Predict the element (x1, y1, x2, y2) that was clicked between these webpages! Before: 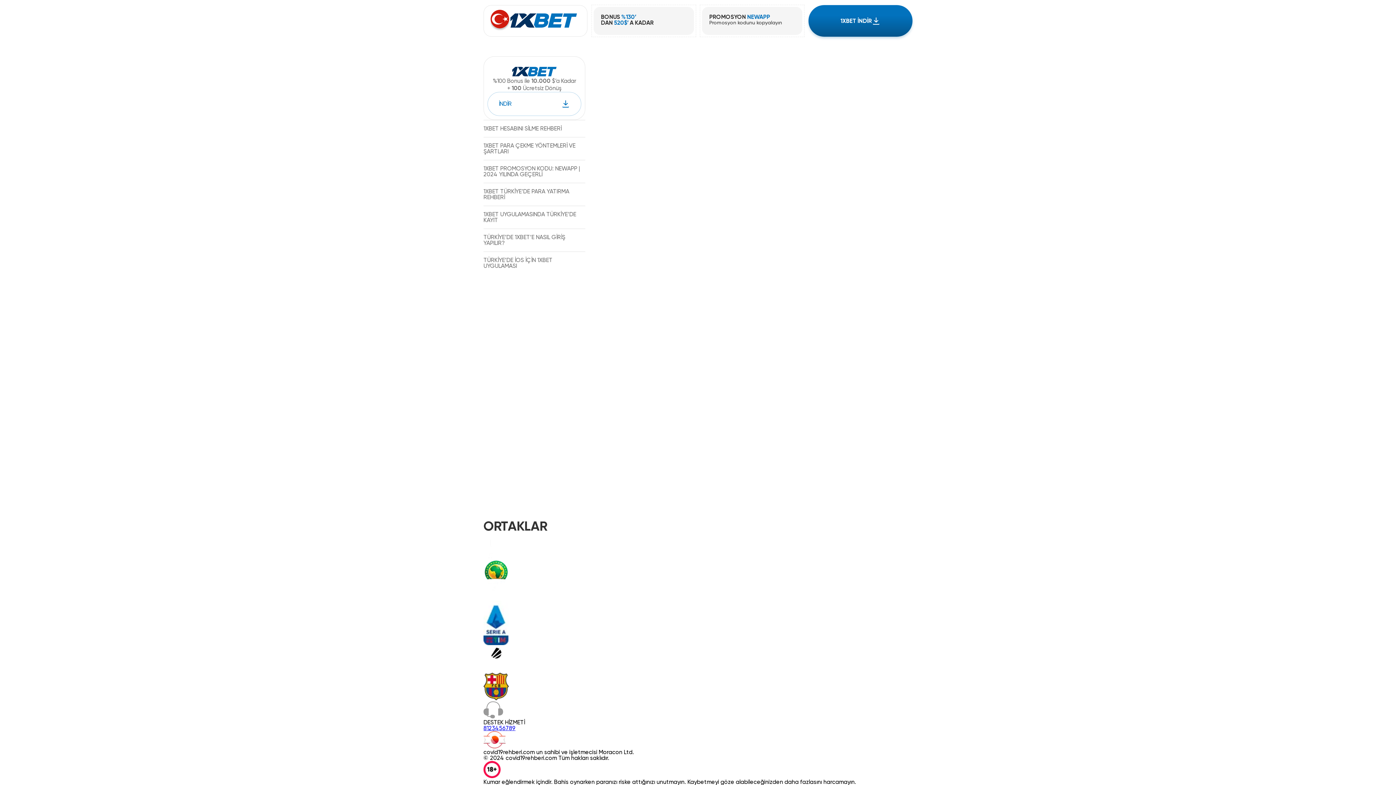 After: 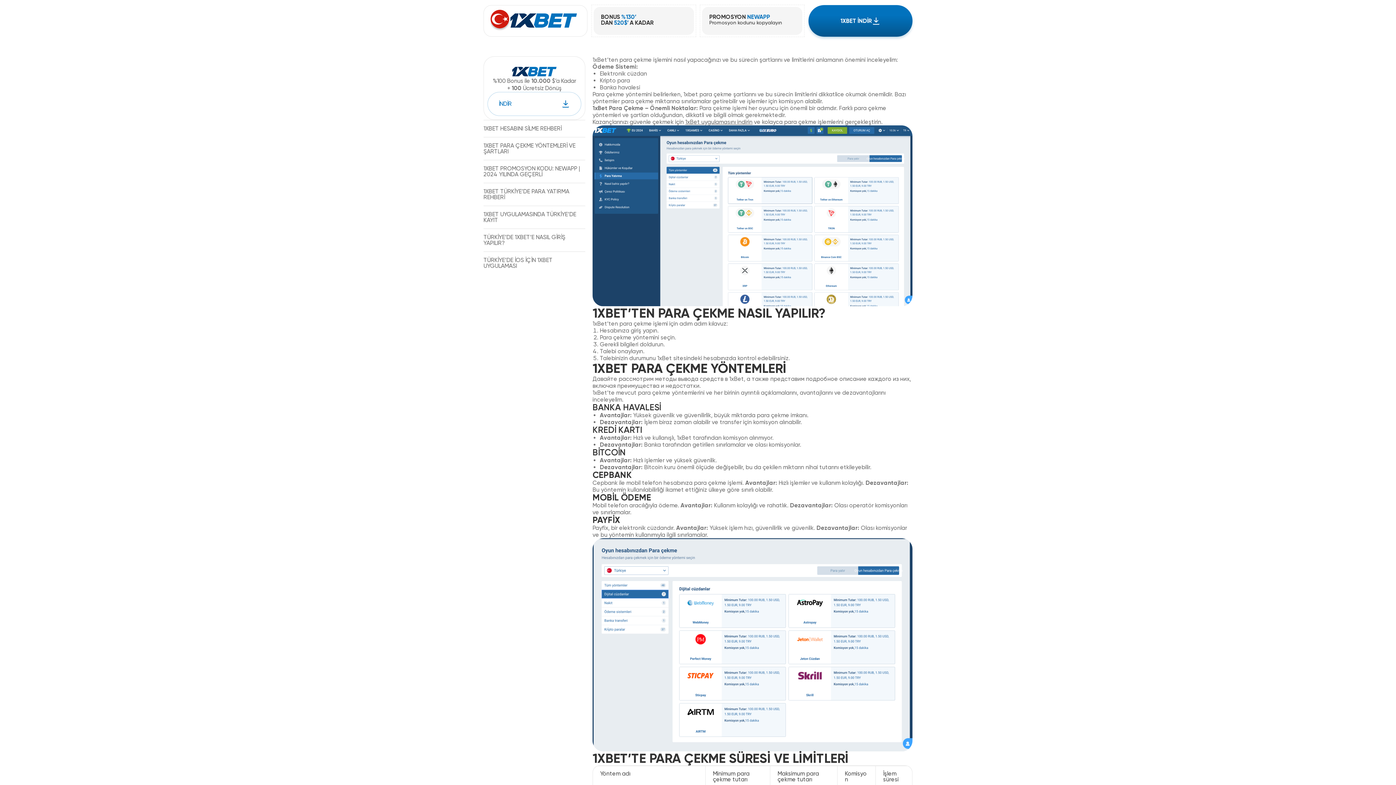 Action: bbox: (483, 137, 585, 160) label: 1XBET PARA ÇEKME YÖNTEMLERİ VE ŞARTLARI